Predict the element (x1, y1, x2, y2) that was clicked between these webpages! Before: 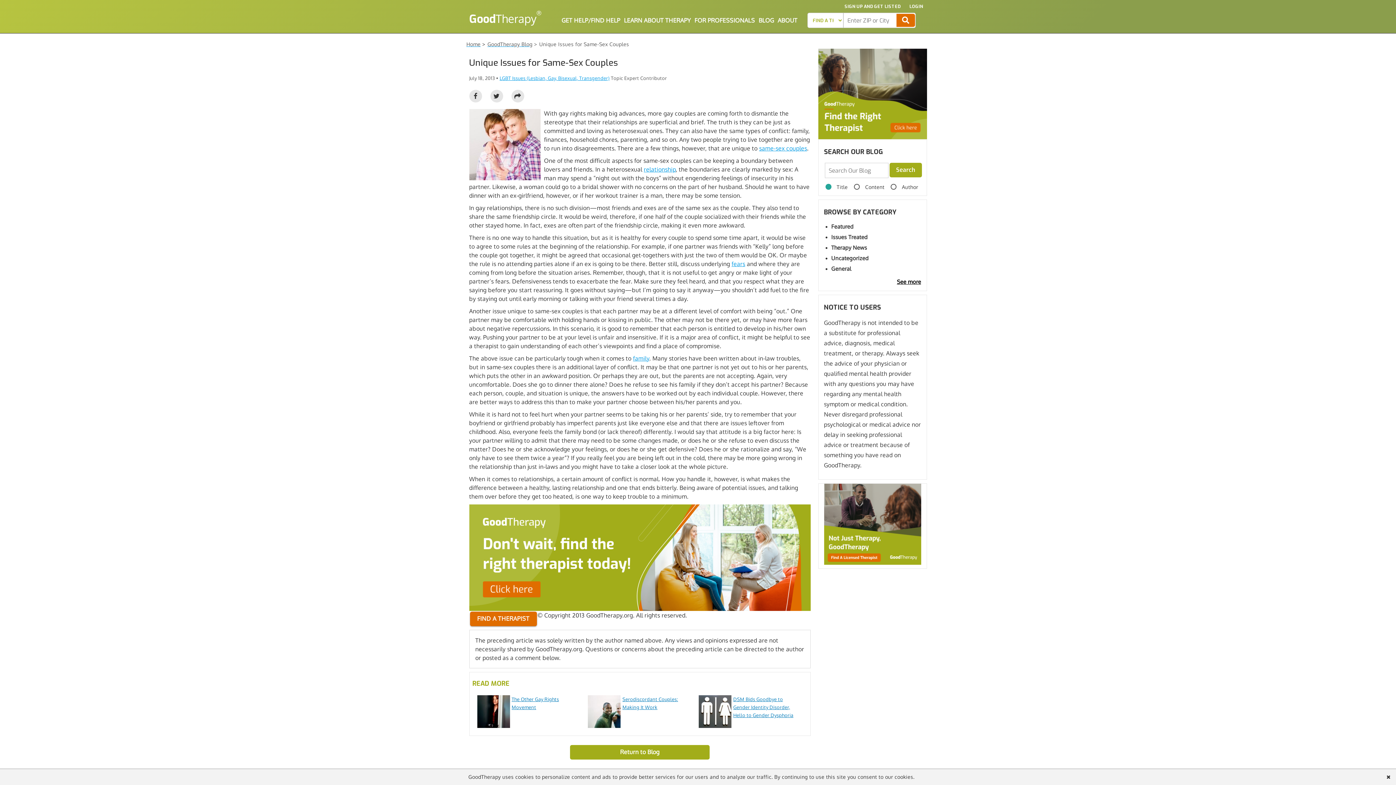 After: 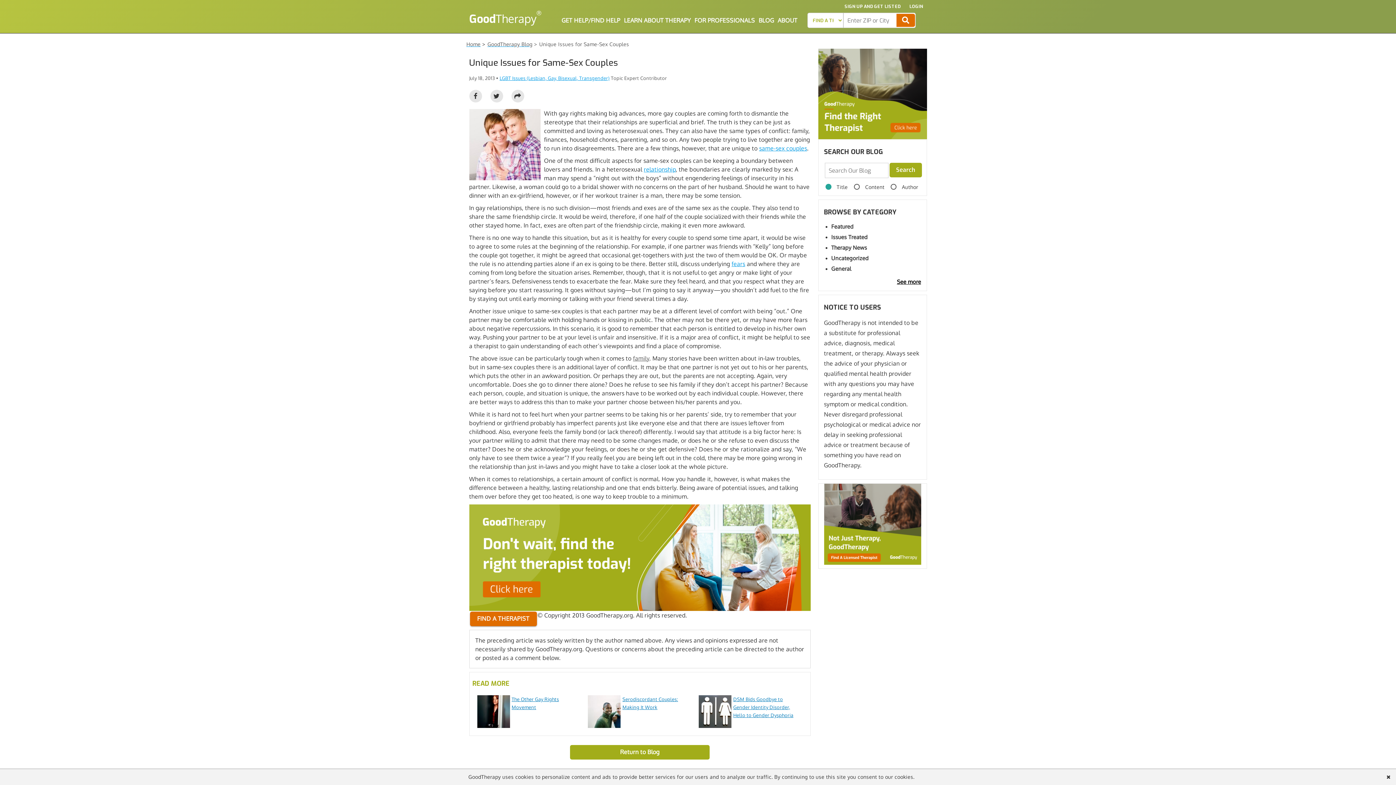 Action: bbox: (633, 354, 649, 362) label: family